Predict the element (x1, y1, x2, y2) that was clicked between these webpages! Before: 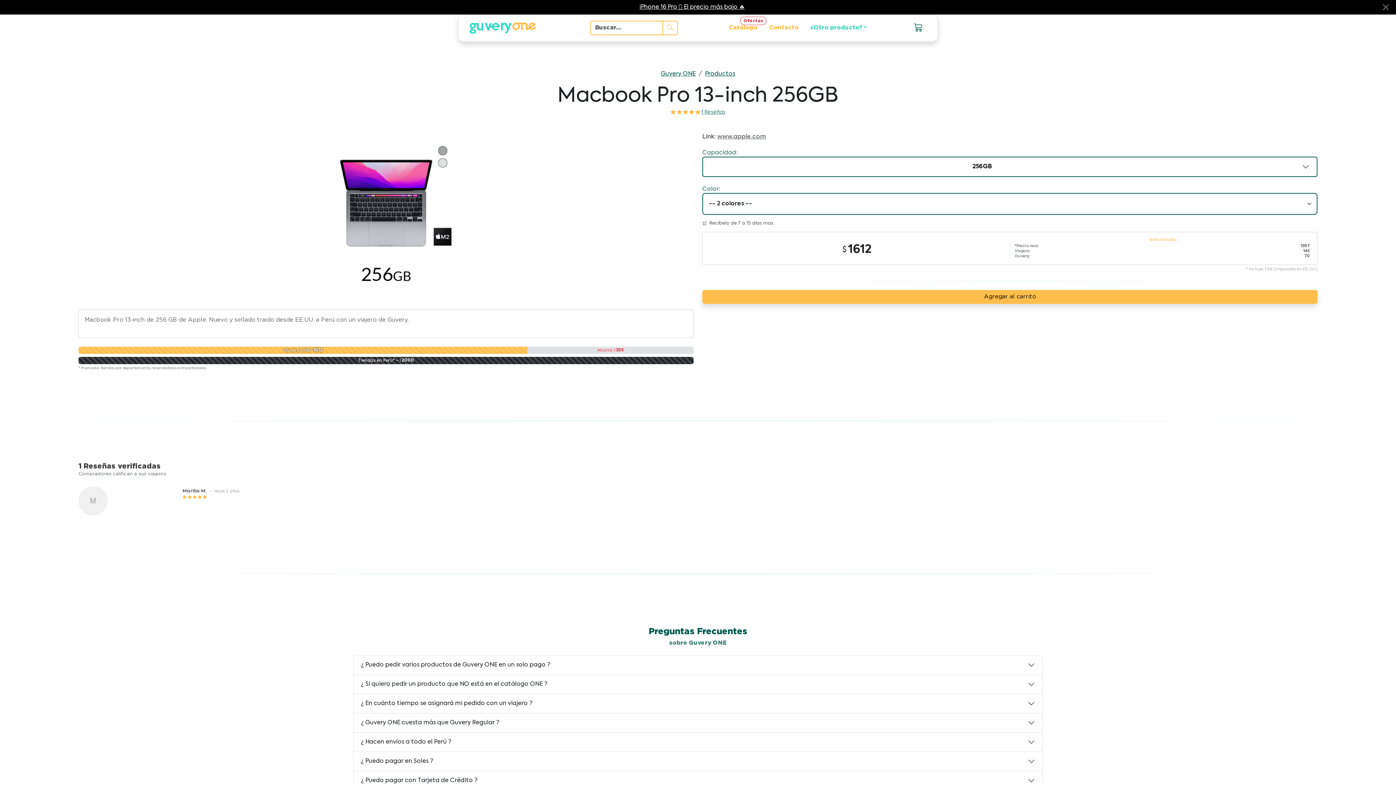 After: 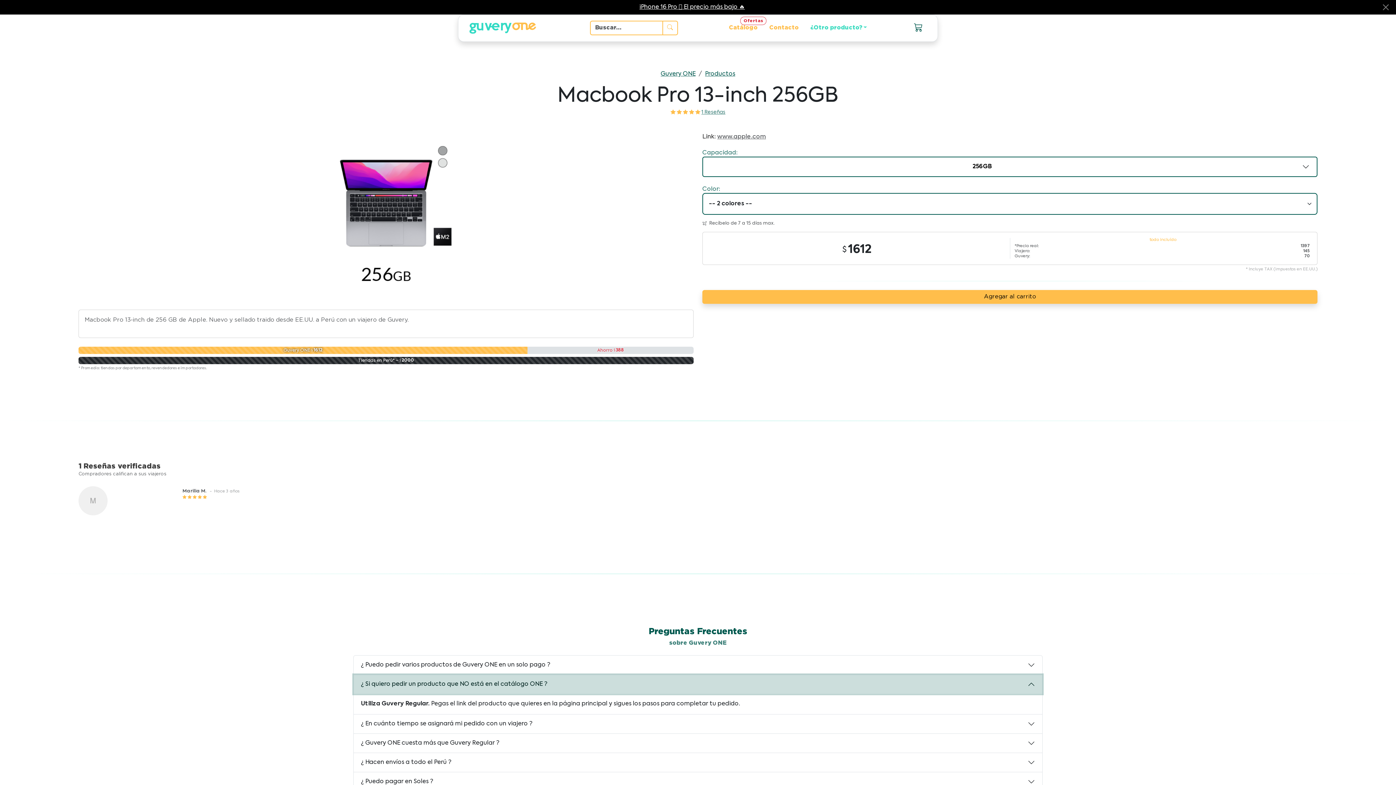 Action: bbox: (353, 675, 1042, 694) label: ¿ Si quiero pedir un producto que NO está en el catálogo ONE ?